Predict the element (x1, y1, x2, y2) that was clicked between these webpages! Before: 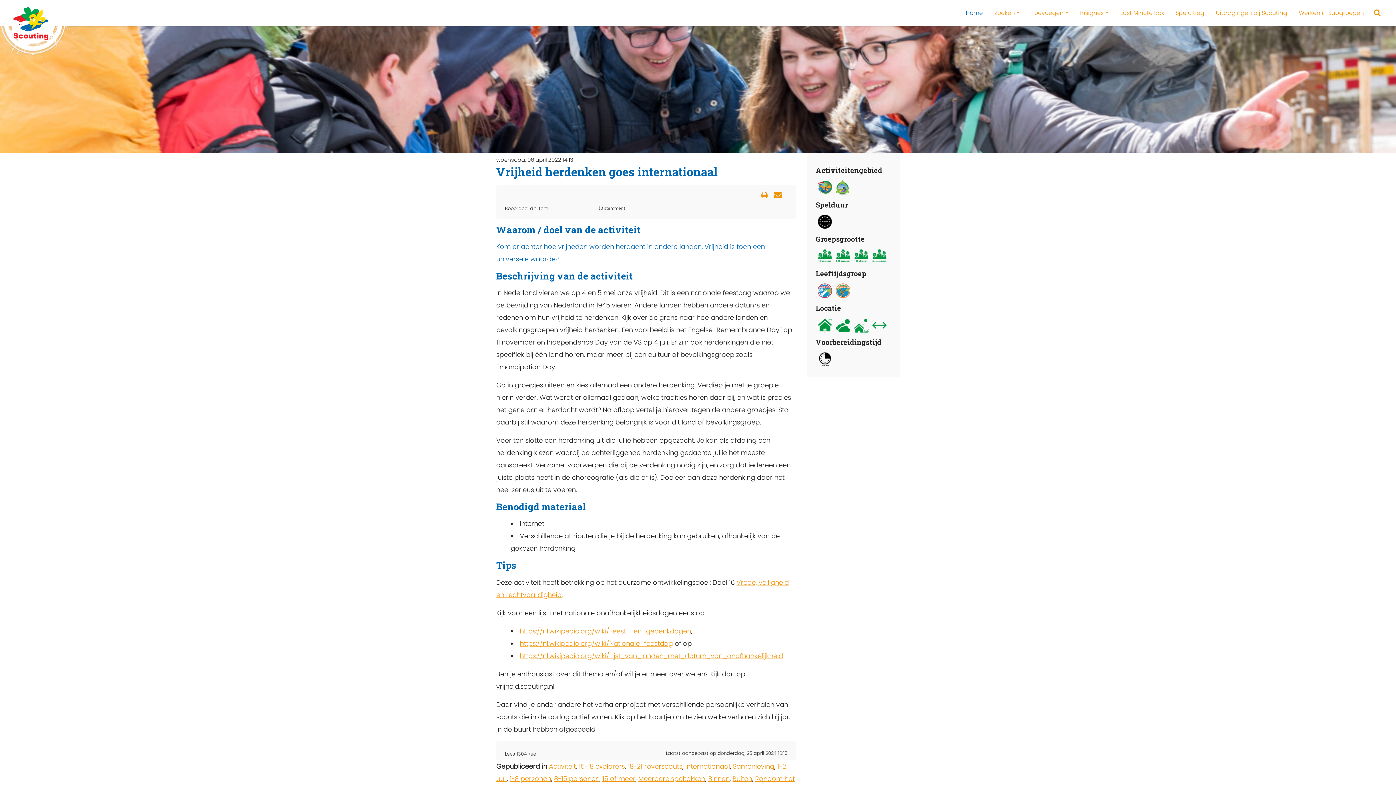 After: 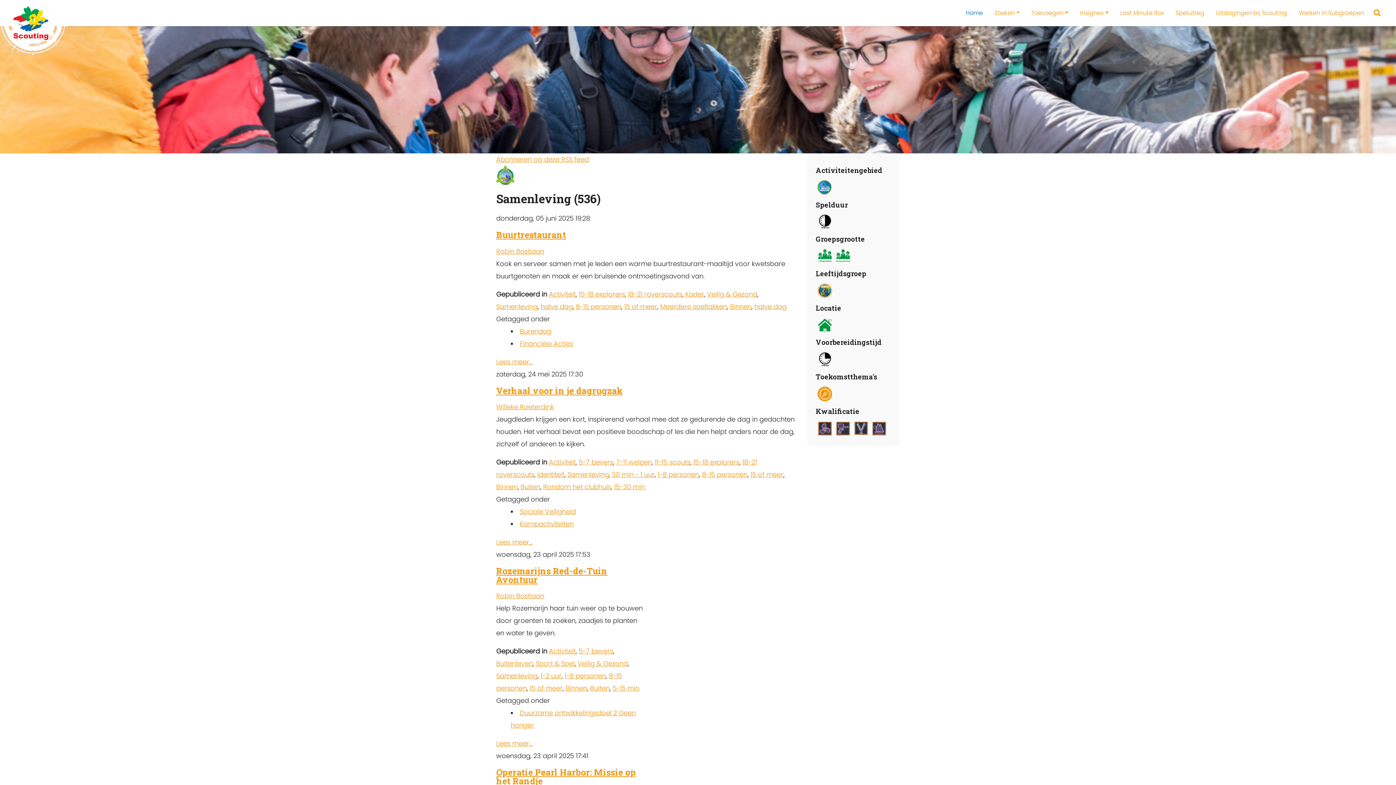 Action: bbox: (733, 762, 774, 771) label: Samenleving